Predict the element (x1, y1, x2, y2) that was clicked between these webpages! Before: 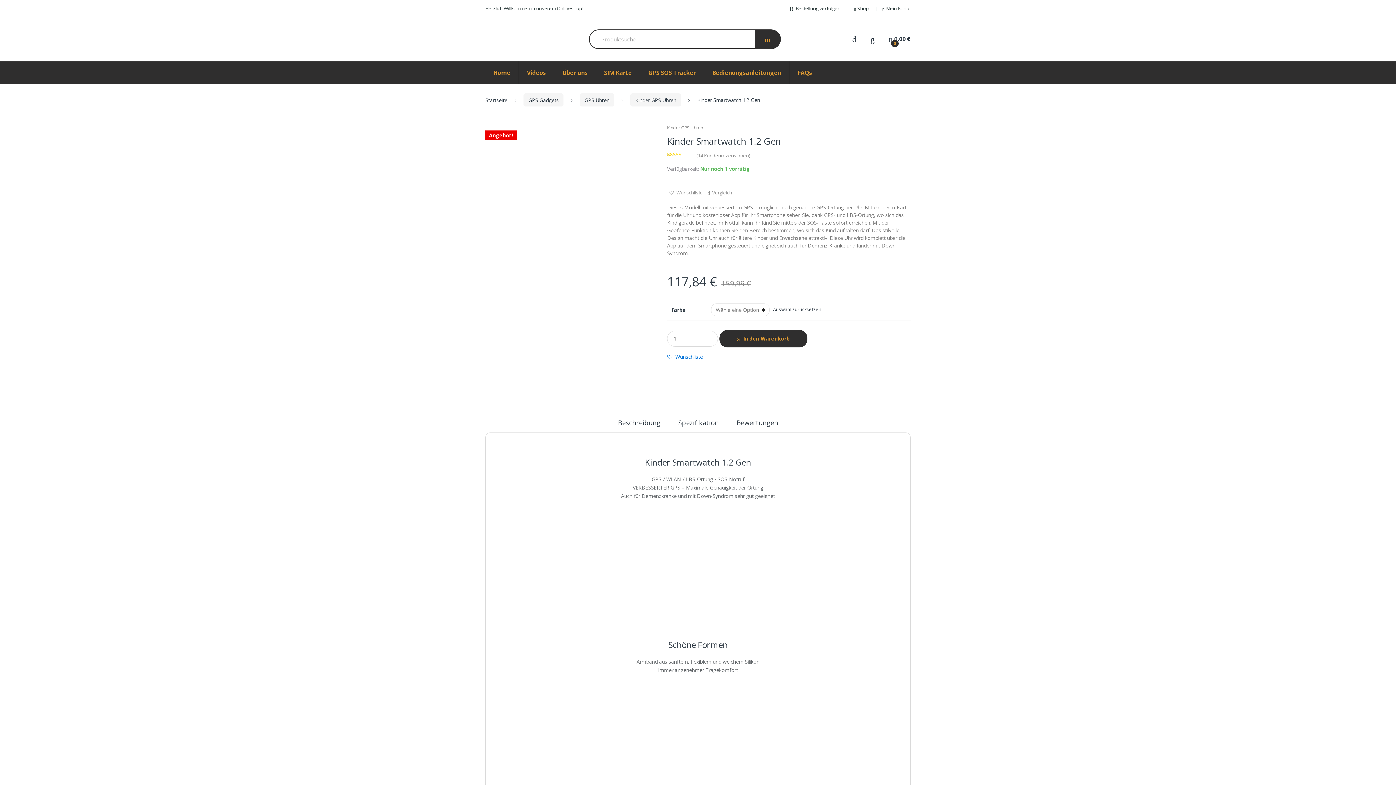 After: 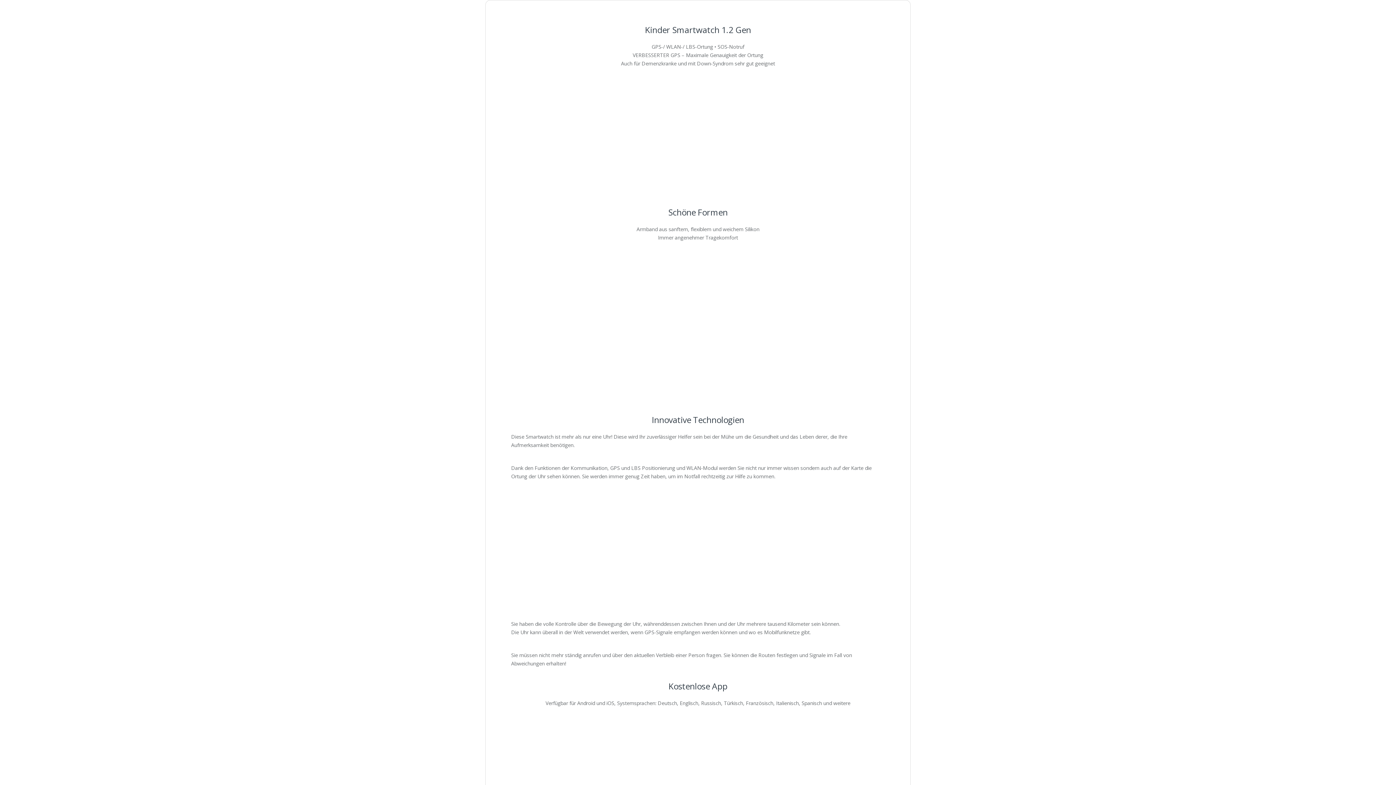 Action: bbox: (618, 419, 660, 432) label: Beschreibung